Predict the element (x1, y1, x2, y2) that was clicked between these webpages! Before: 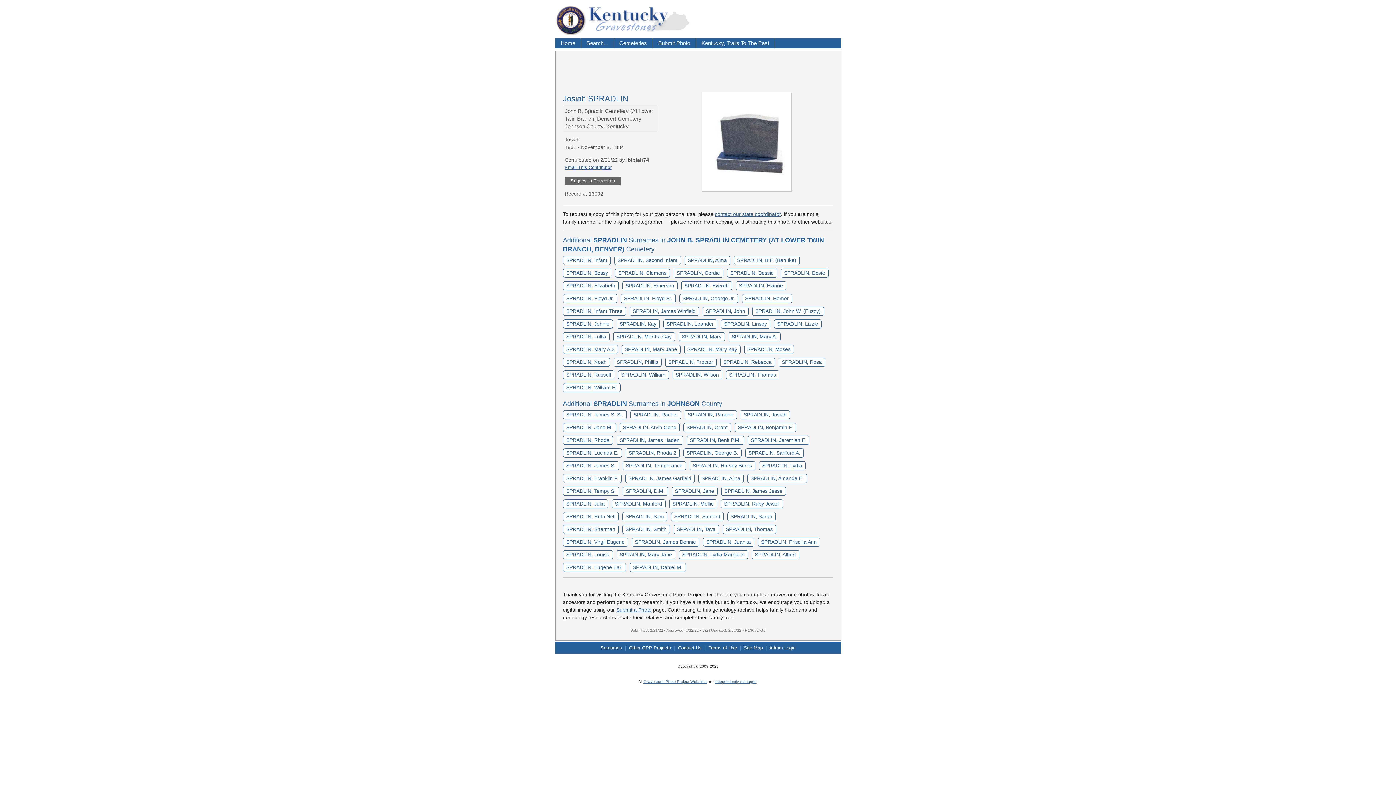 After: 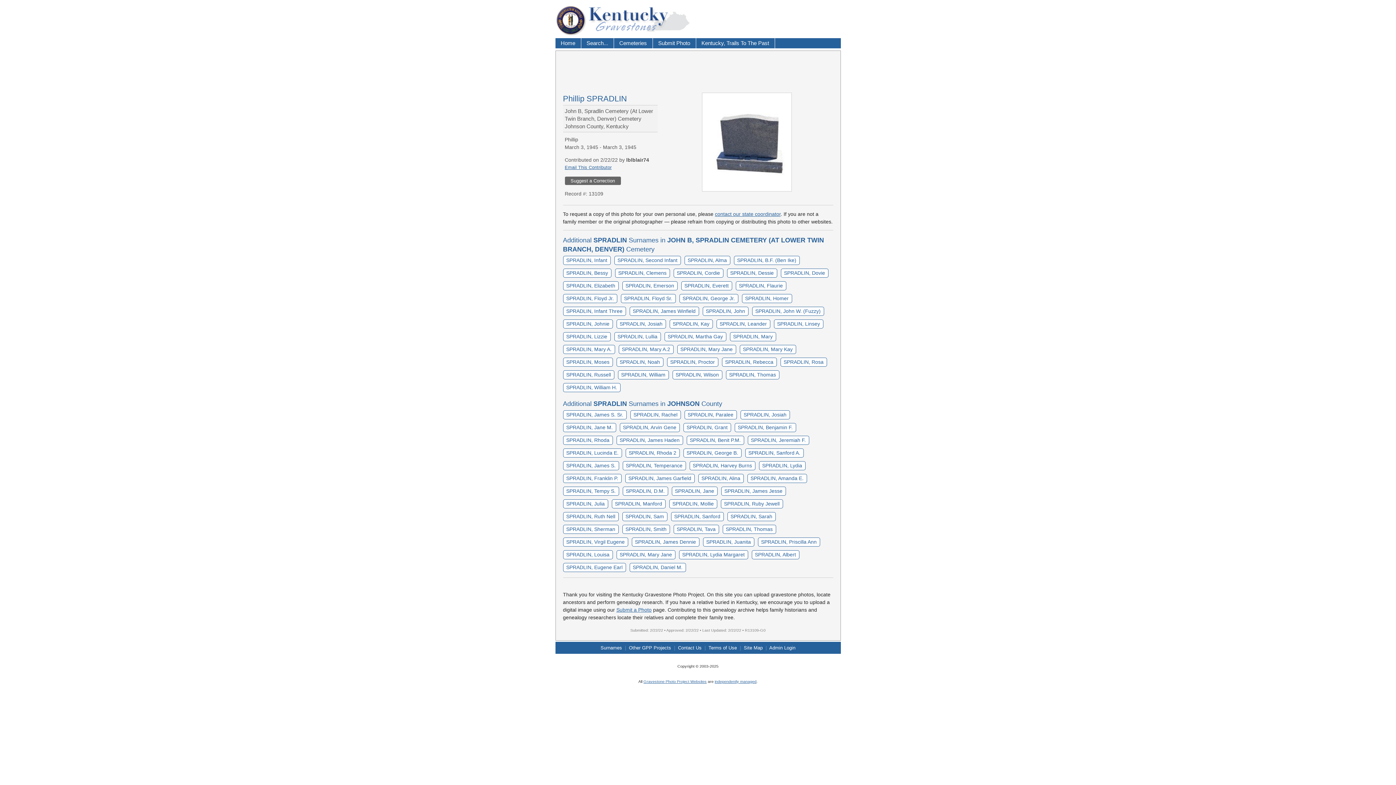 Action: bbox: (613, 357, 661, 367) label: SPRADLIN, Phillip